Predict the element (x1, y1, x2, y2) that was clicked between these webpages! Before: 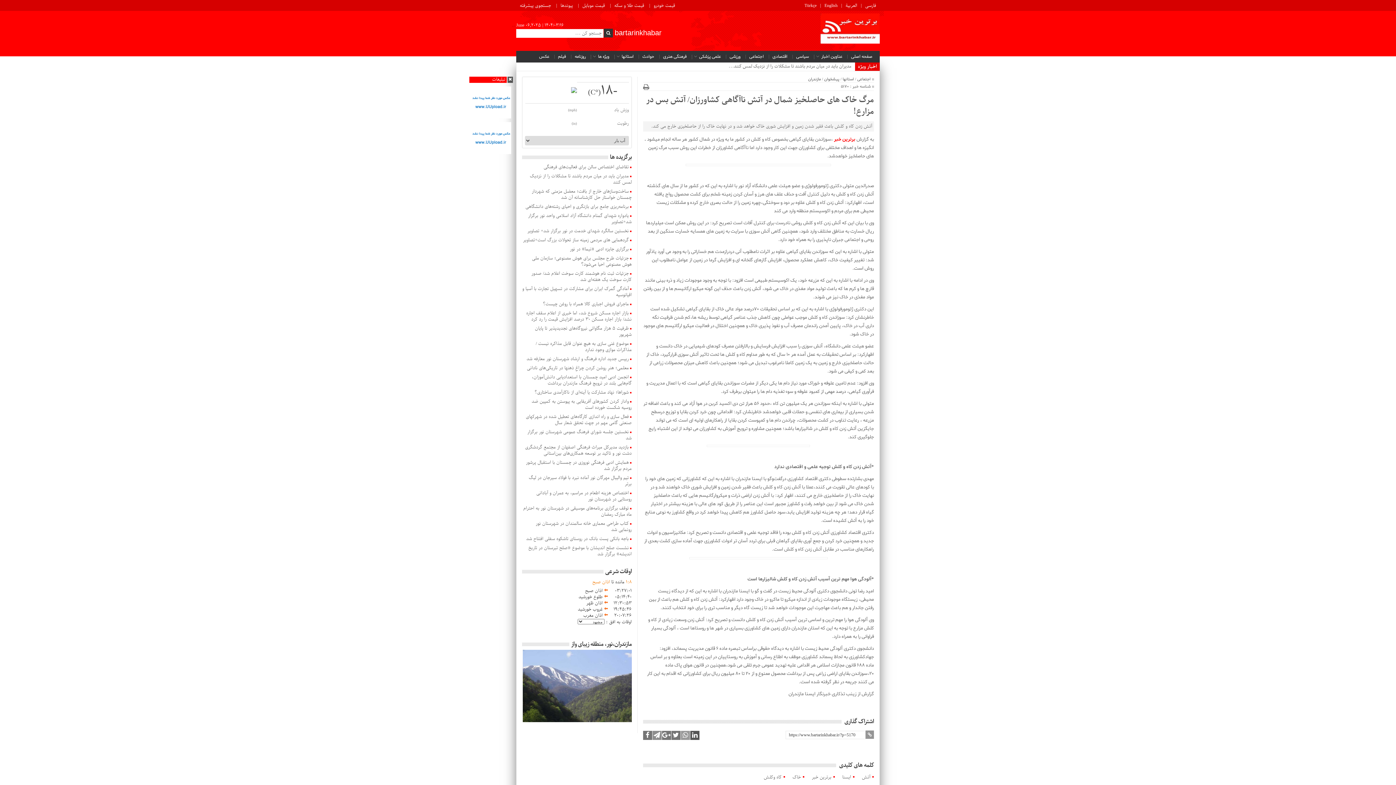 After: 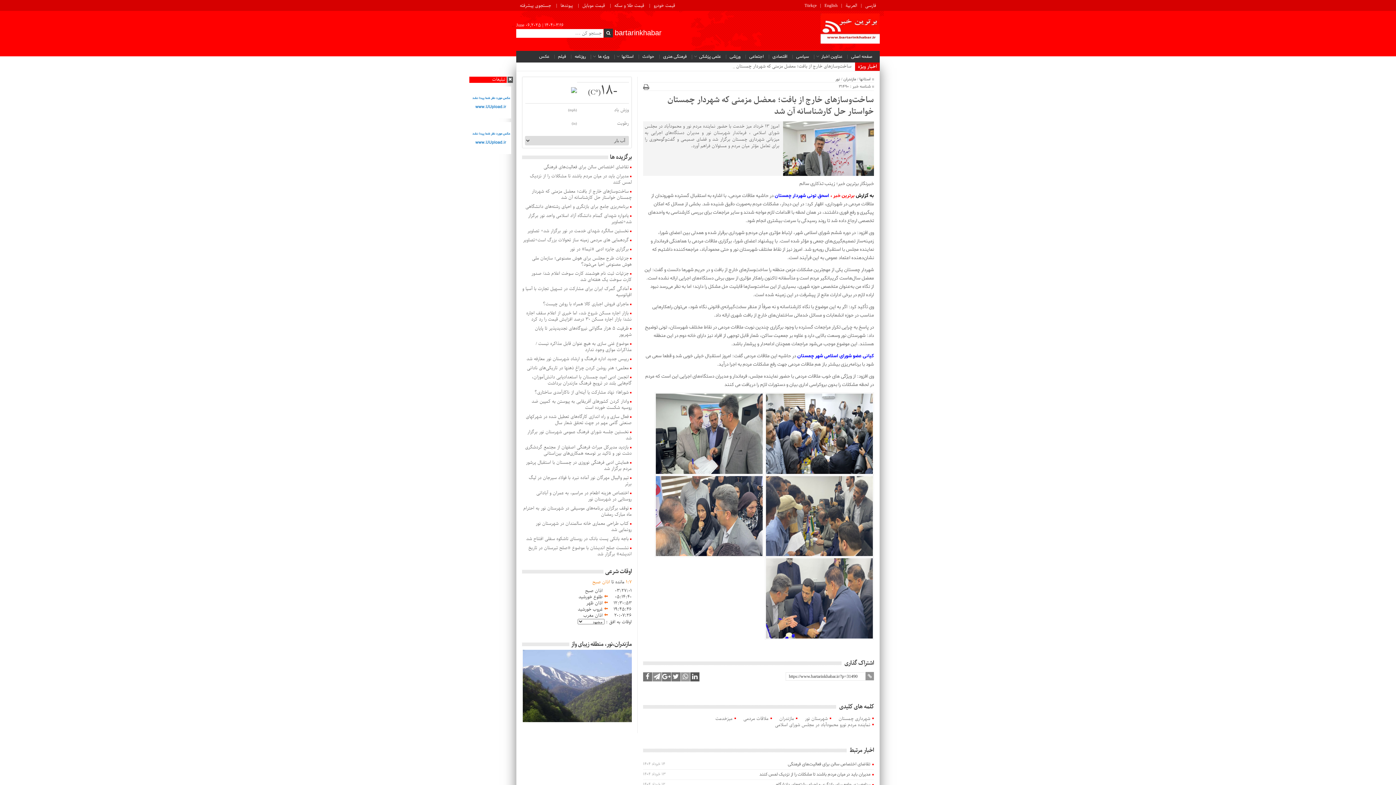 Action: bbox: (531, 188, 631, 201) label: ساخت‌وسازهای خارج از بافت؛ معضل مزمنی که شهردار چمستان خواستار حل کارشناسانه آن شد